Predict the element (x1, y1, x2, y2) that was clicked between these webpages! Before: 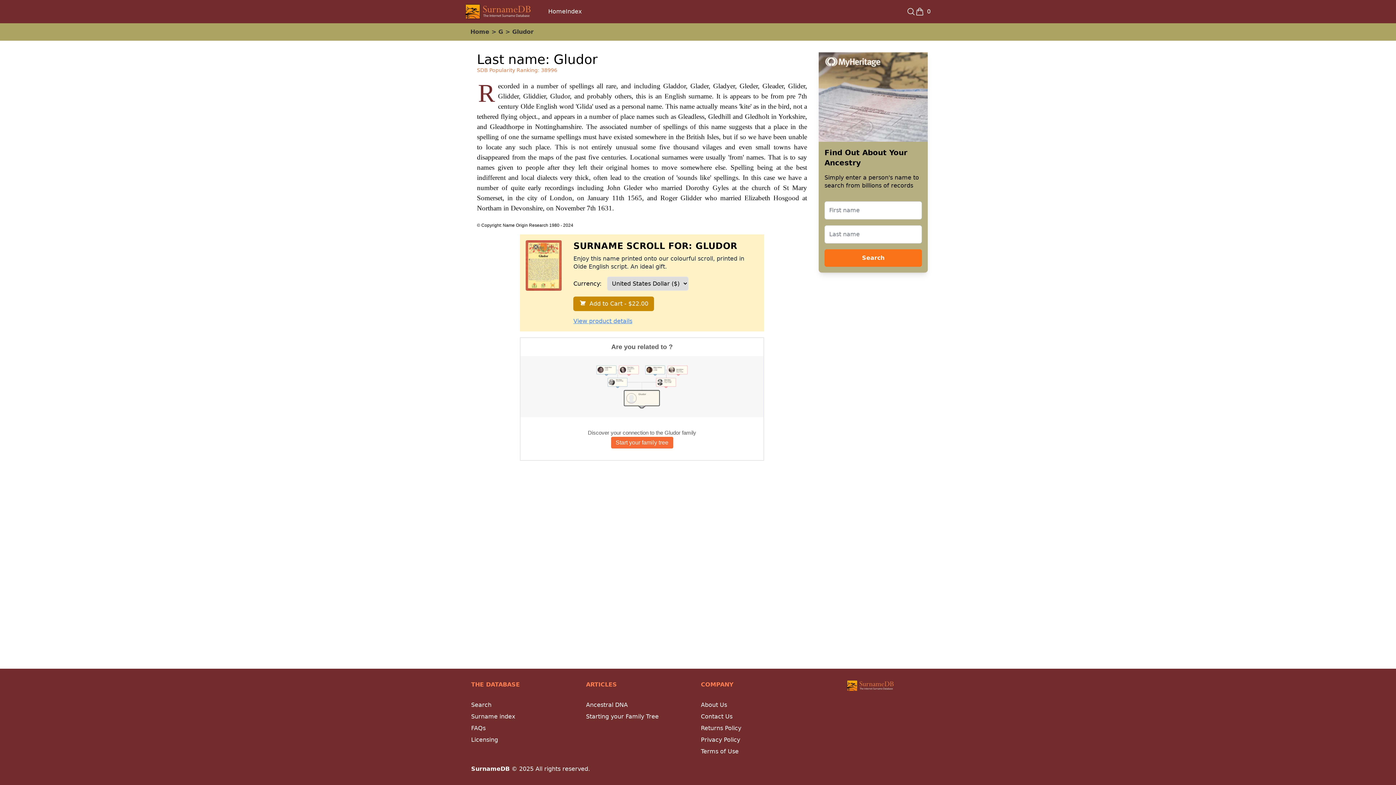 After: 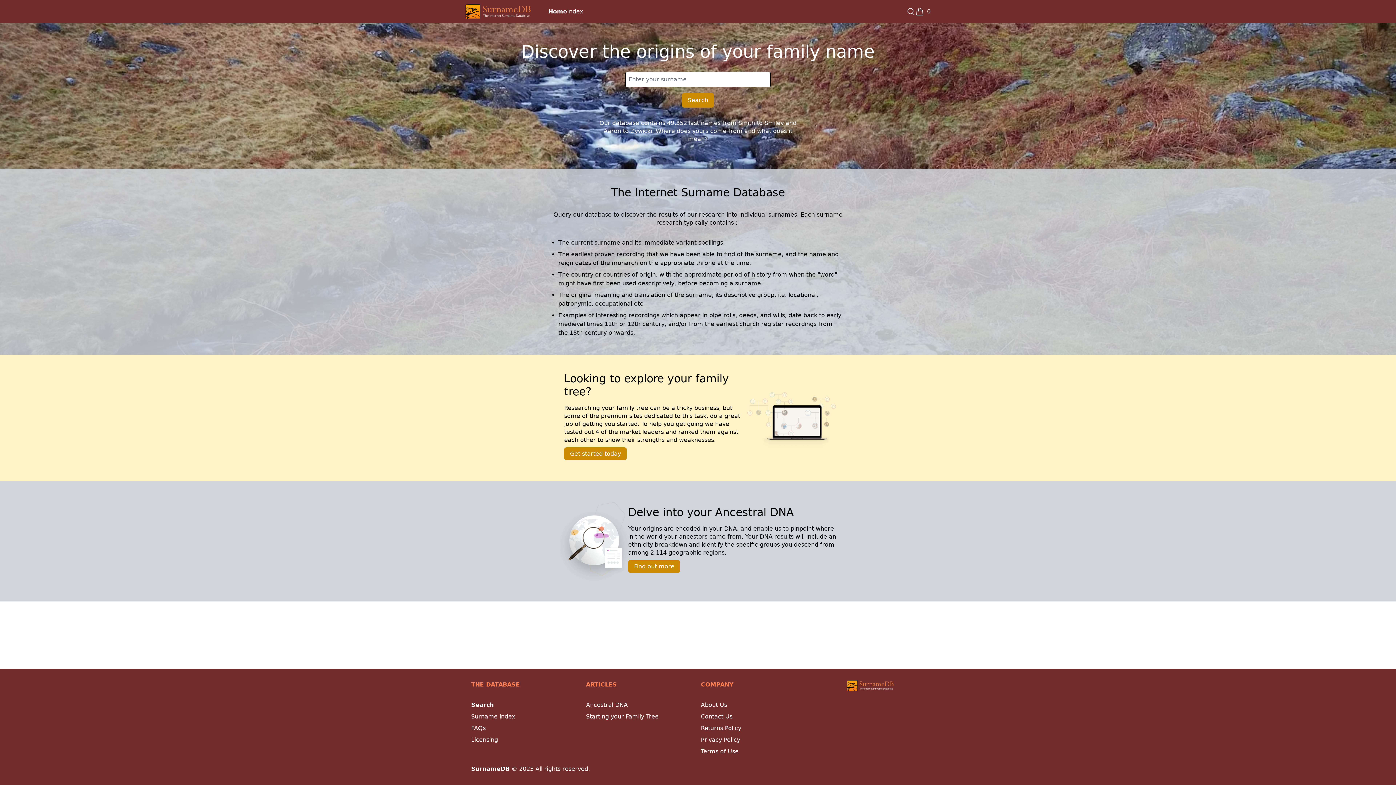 Action: bbox: (548, 7, 565, 16) label: Home